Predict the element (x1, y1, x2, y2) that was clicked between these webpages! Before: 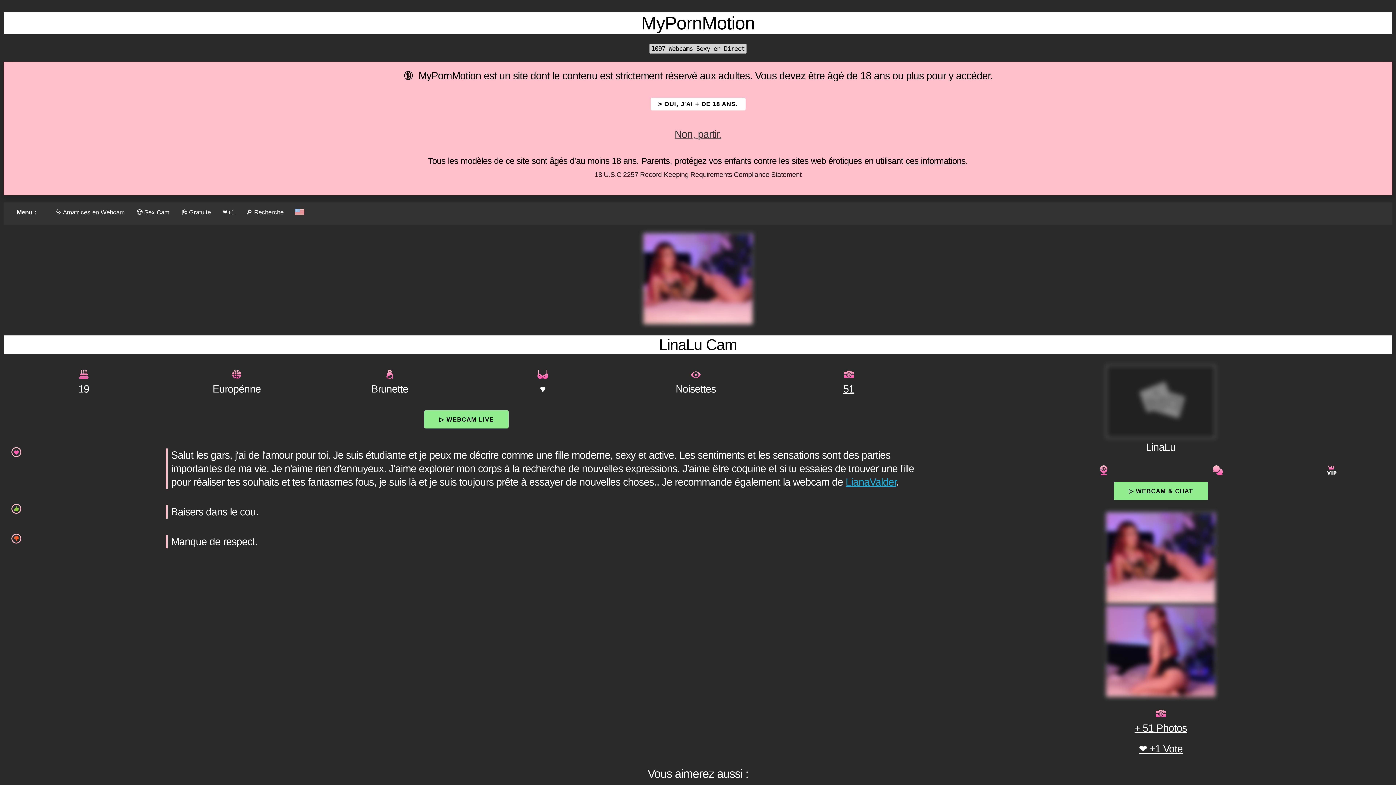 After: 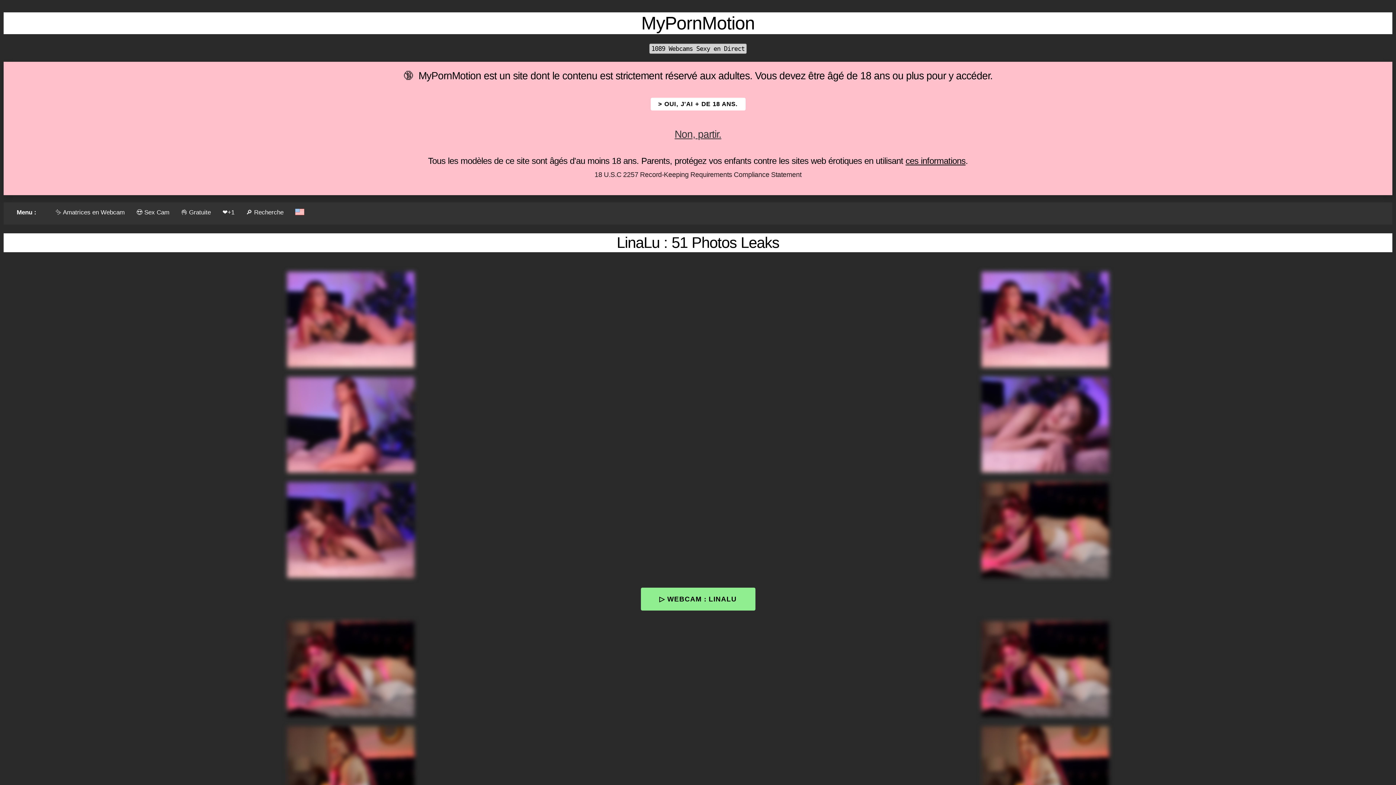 Action: label: + 51 Photos bbox: (1134, 722, 1187, 734)